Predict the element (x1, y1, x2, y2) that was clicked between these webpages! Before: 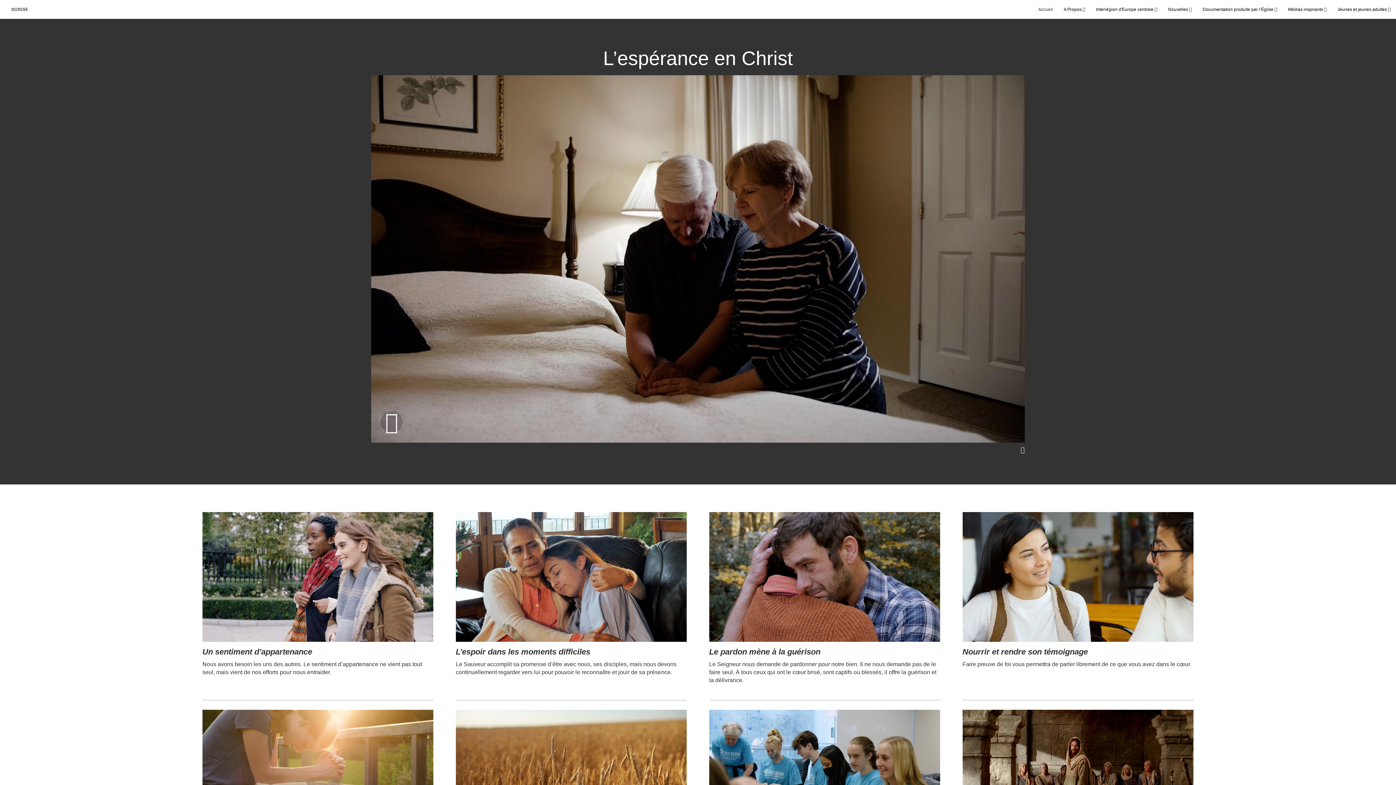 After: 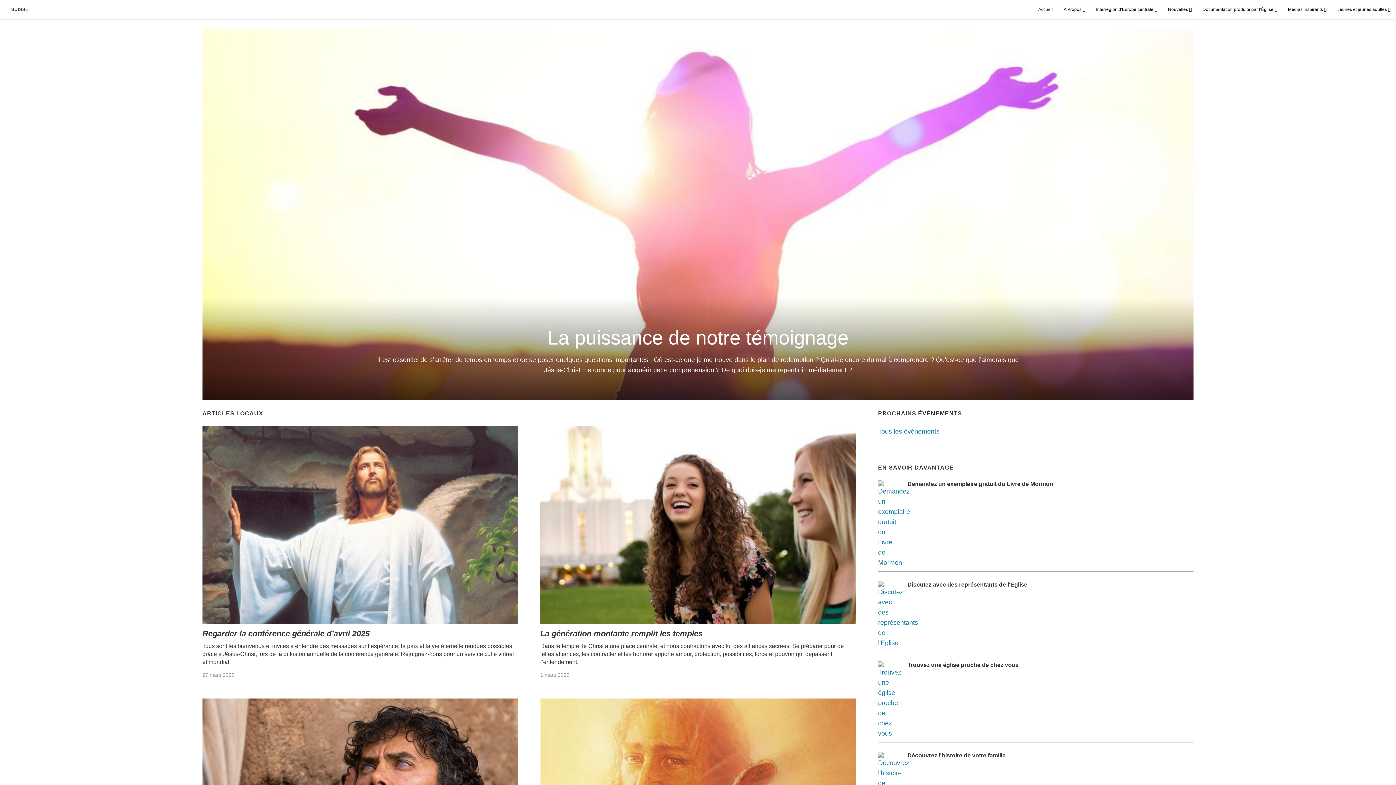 Action: label: SUISSE bbox: (11, 6, 28, 12)